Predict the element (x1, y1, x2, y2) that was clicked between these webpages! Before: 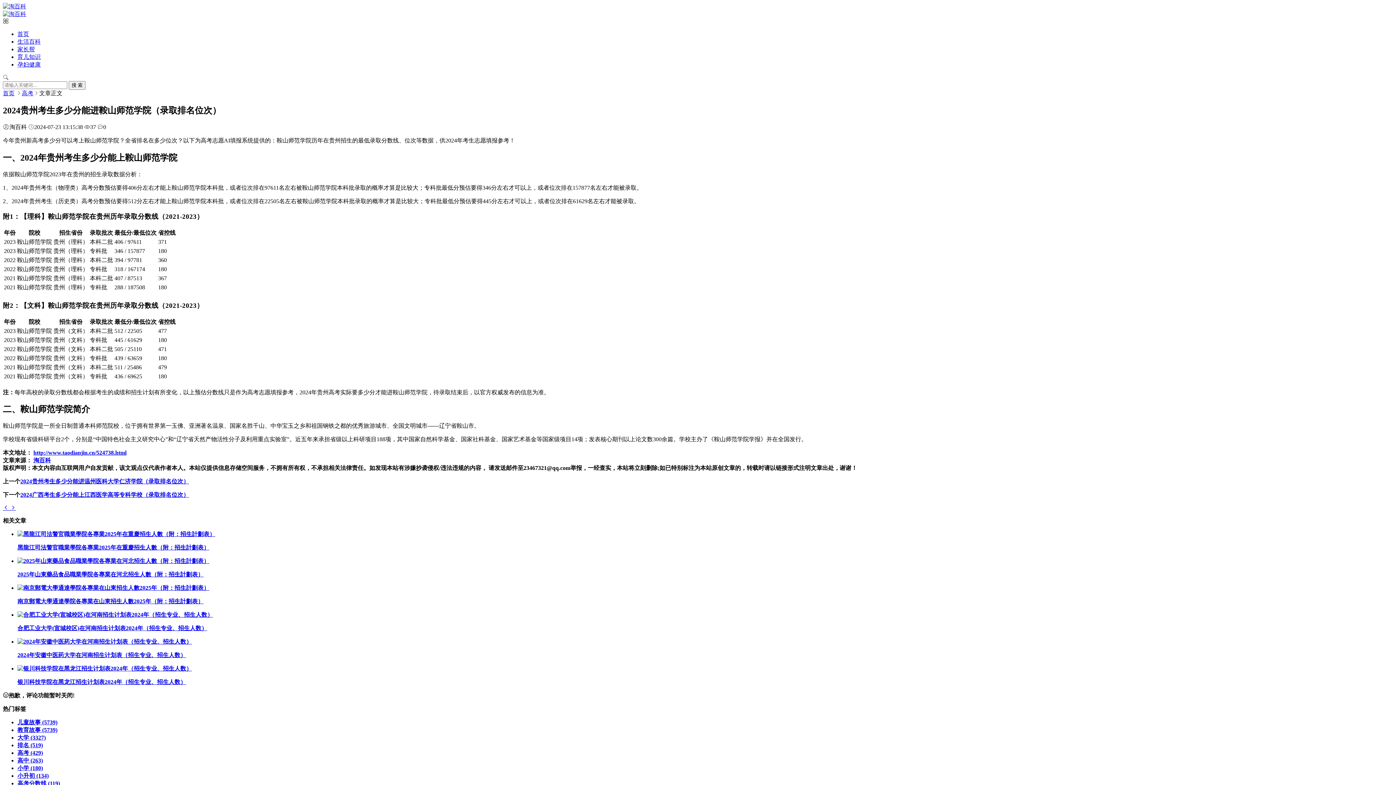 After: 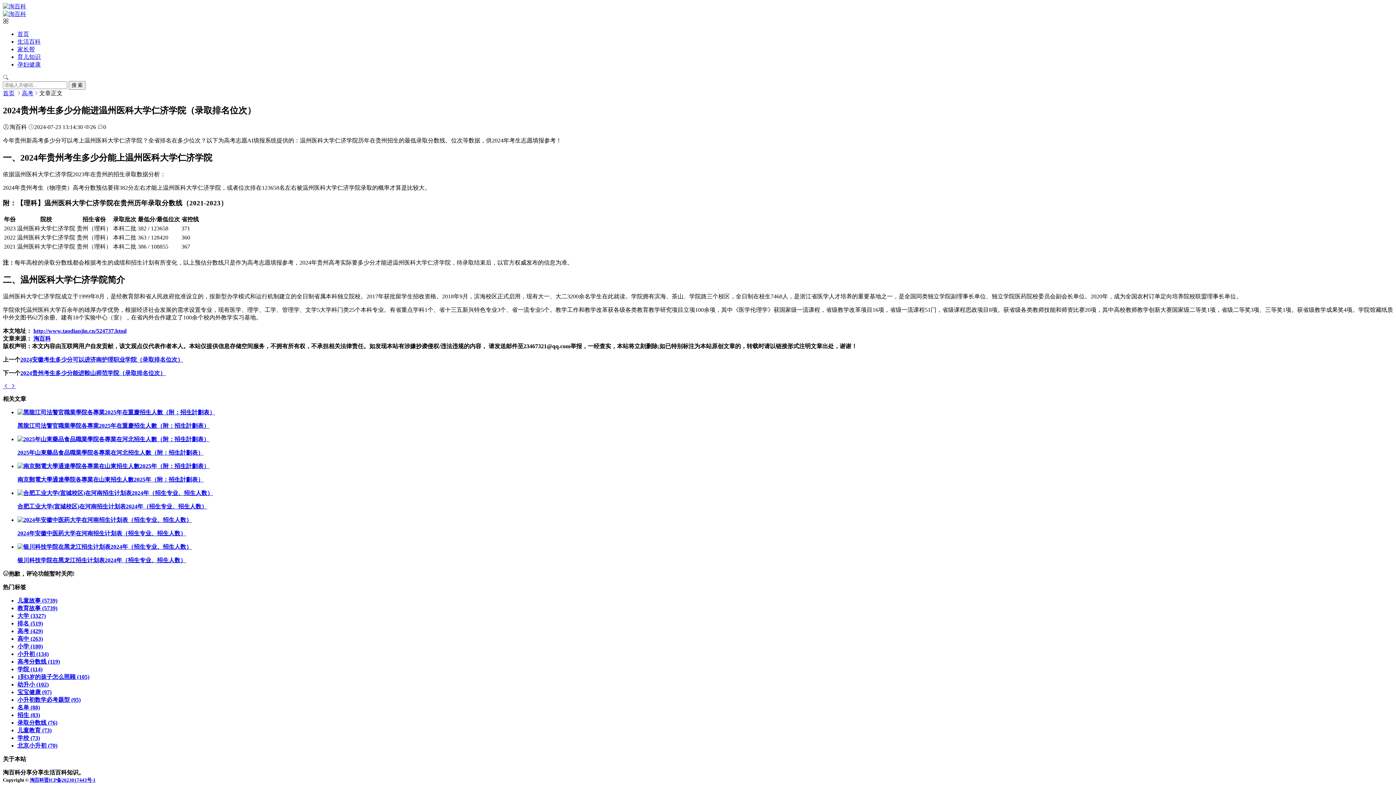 Action: bbox: (20, 478, 189, 484) label: 2024贵州考生多少分能进温州医科大学仁济学院（录取排名位次）